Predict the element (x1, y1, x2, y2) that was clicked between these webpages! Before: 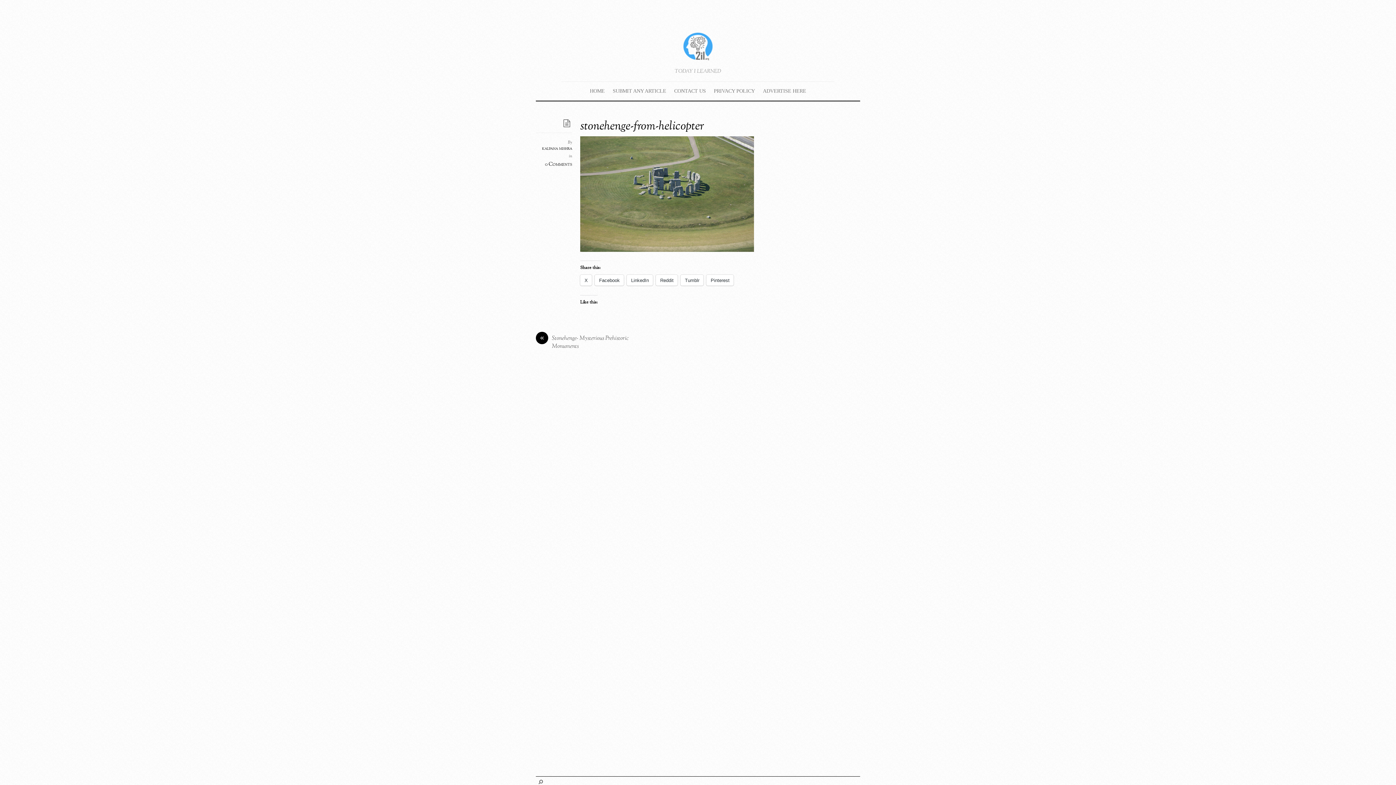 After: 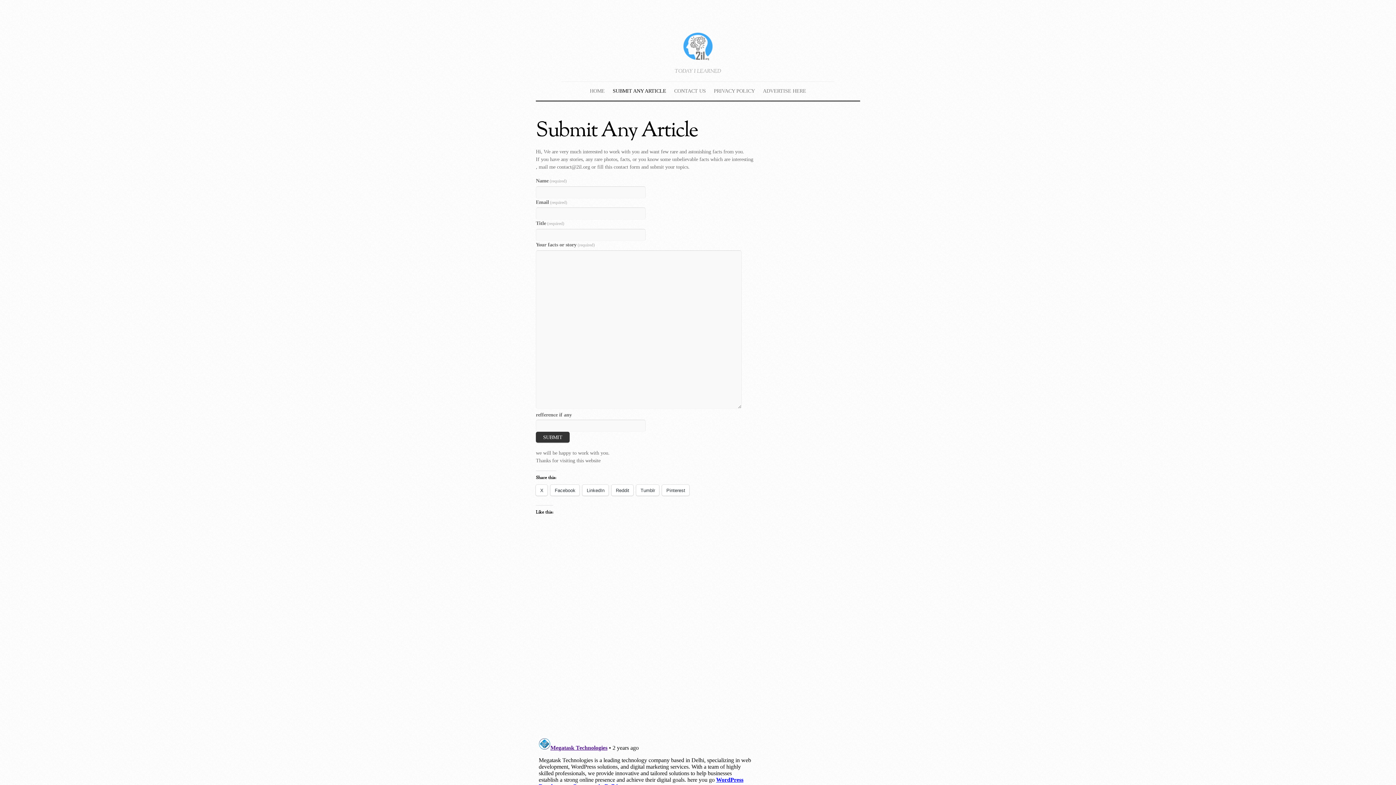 Action: bbox: (611, 85, 668, 96) label: SUBMIT ANY ARTICLE